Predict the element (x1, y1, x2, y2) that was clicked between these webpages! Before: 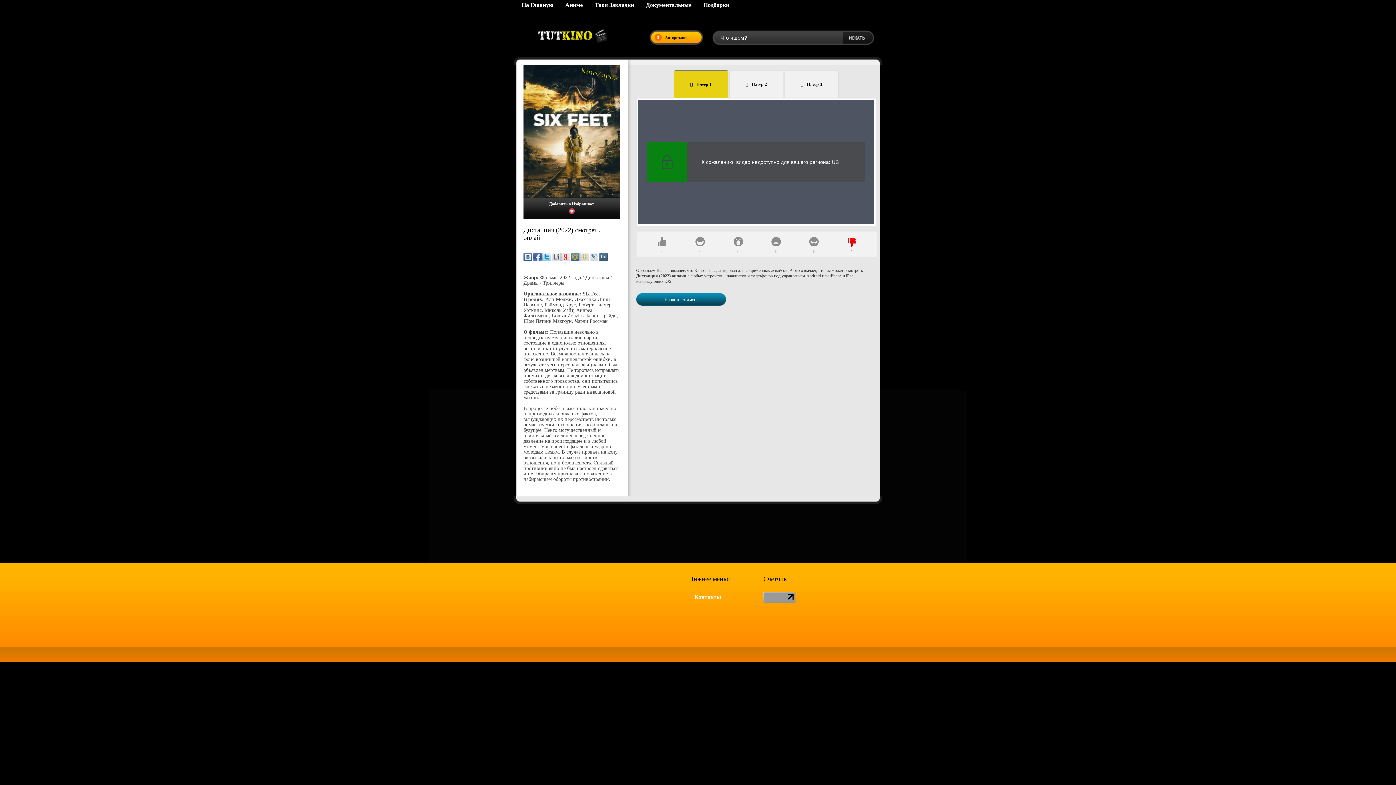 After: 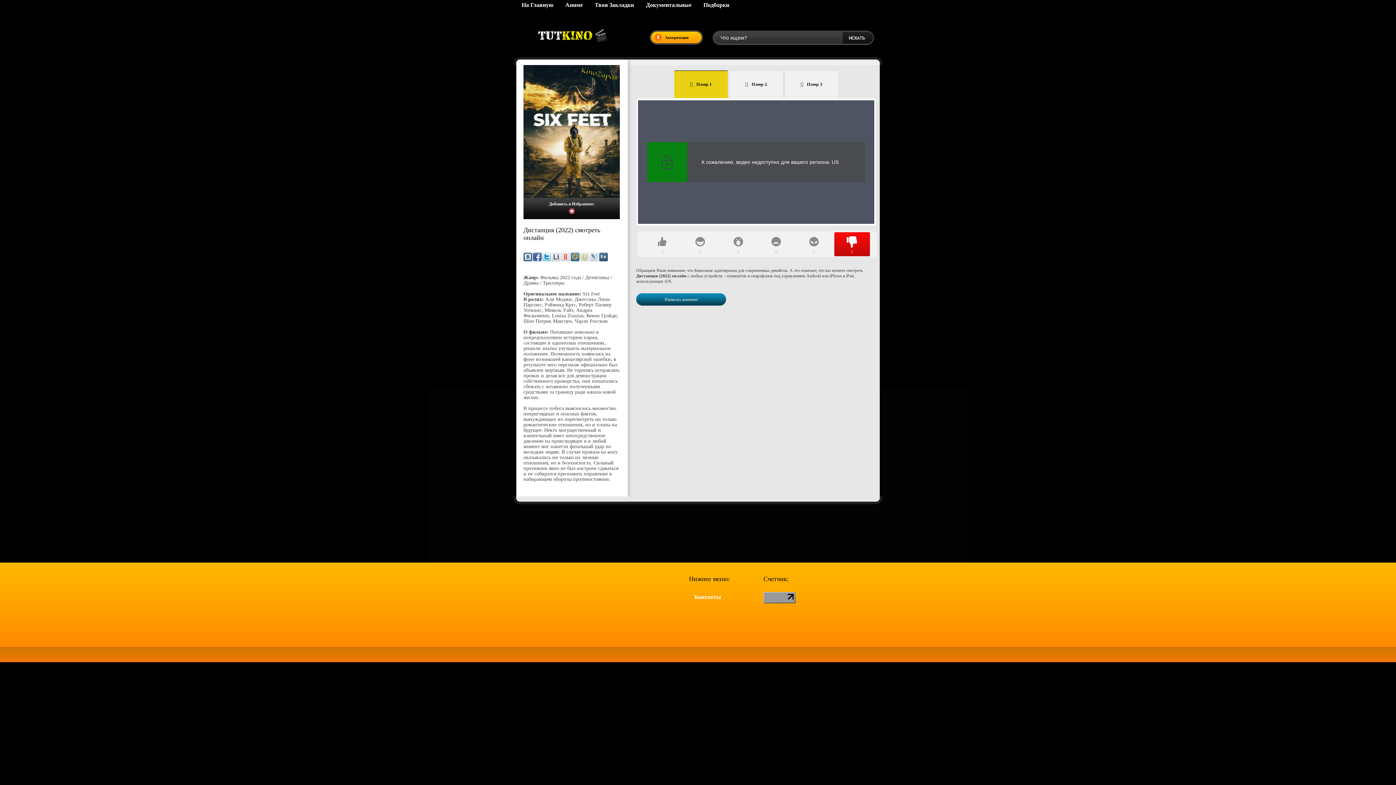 Action: label: 1 bbox: (834, 232, 870, 256)